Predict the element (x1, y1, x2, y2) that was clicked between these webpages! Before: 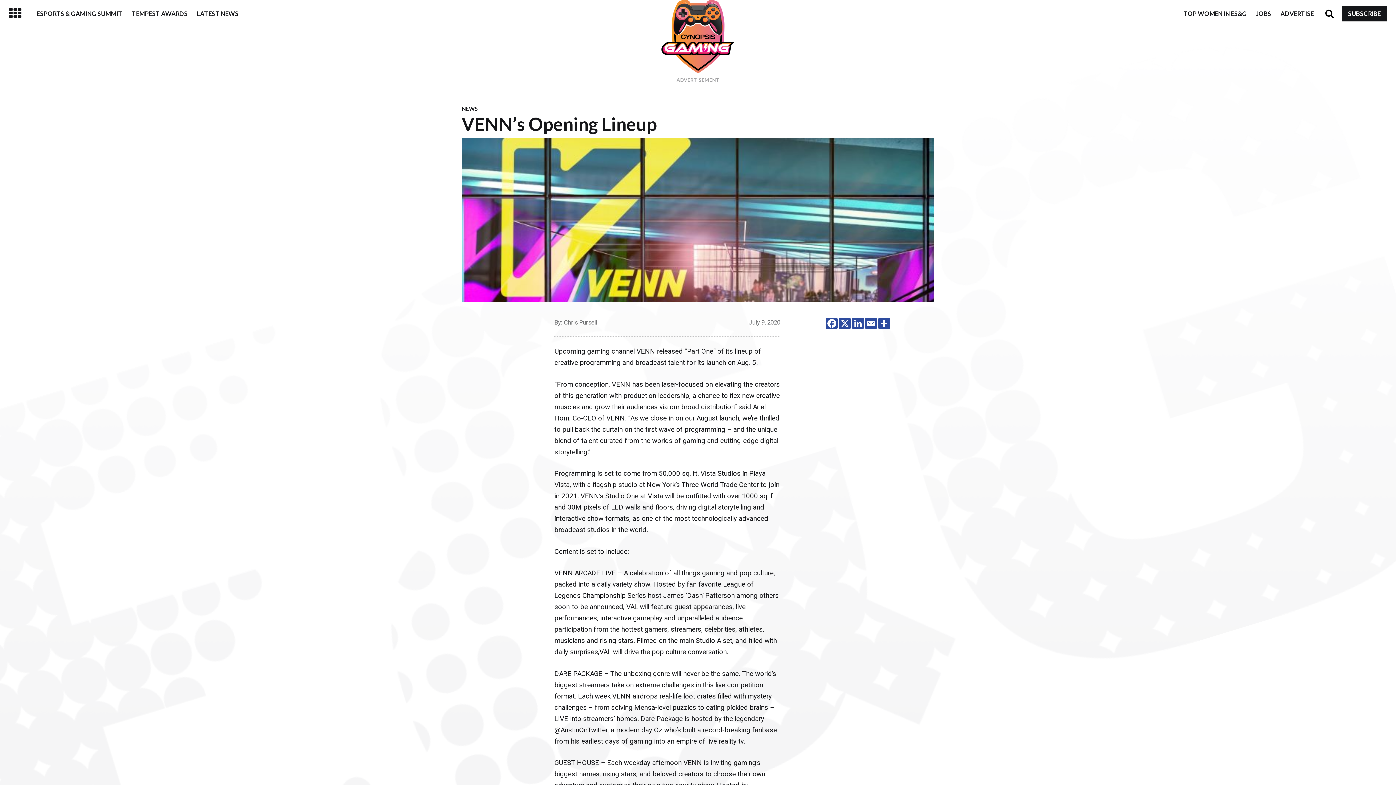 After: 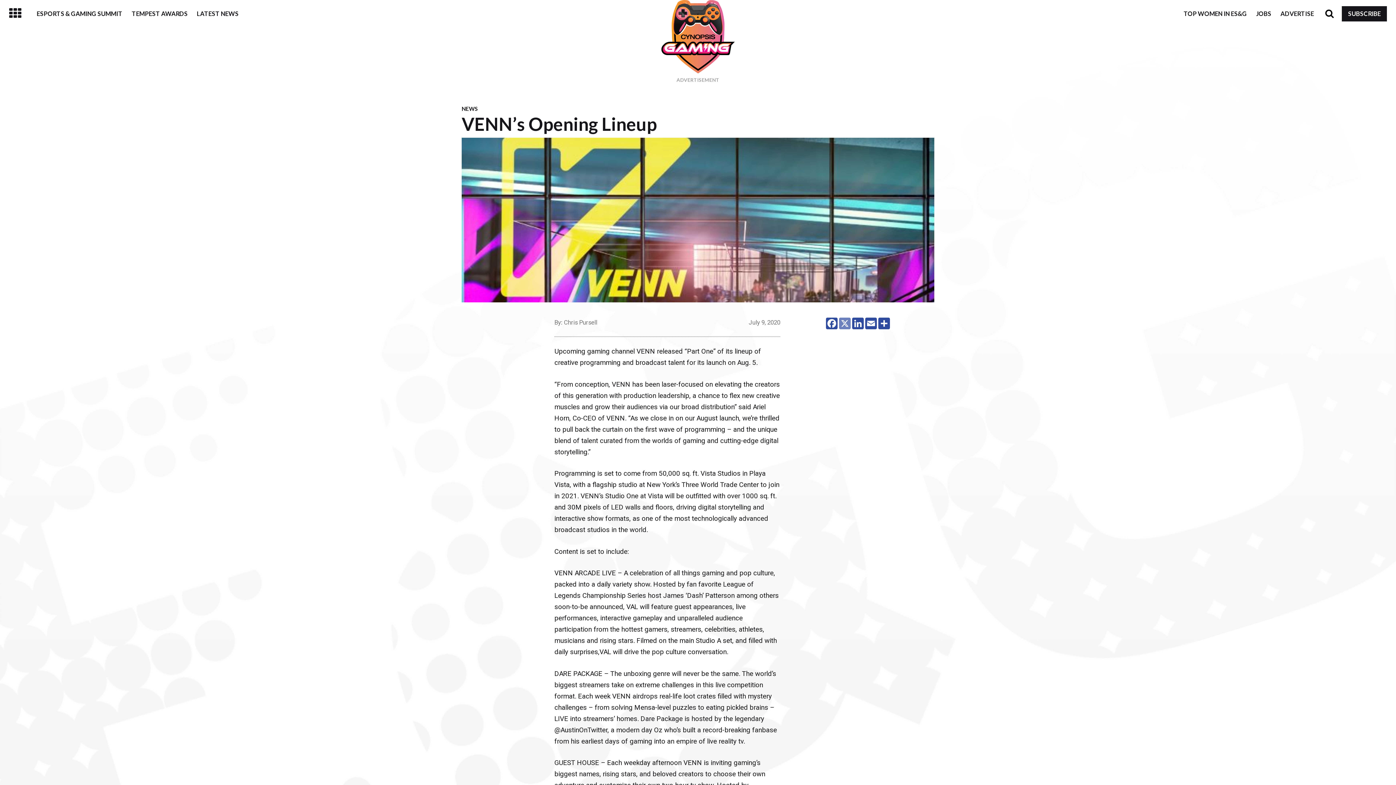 Action: label: X bbox: (838, 317, 851, 329)